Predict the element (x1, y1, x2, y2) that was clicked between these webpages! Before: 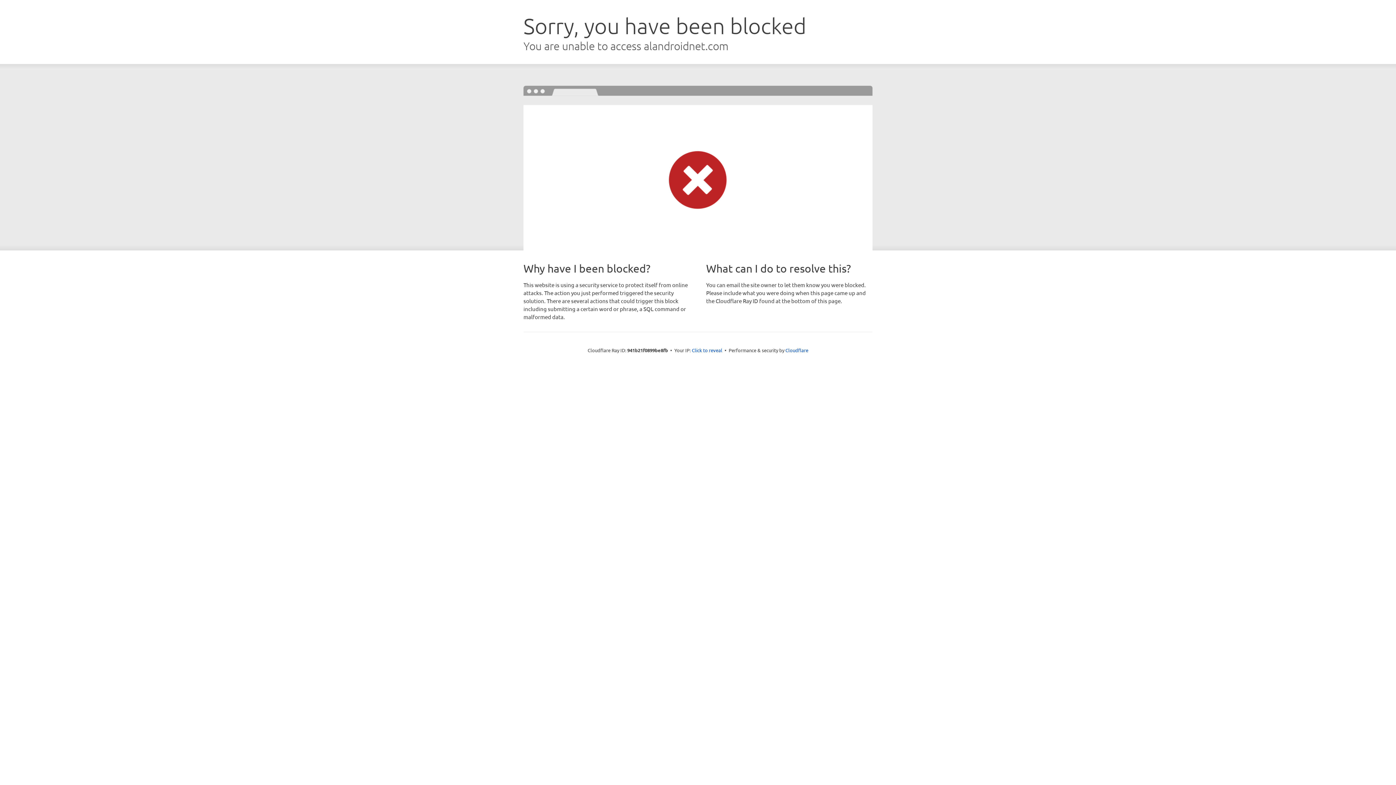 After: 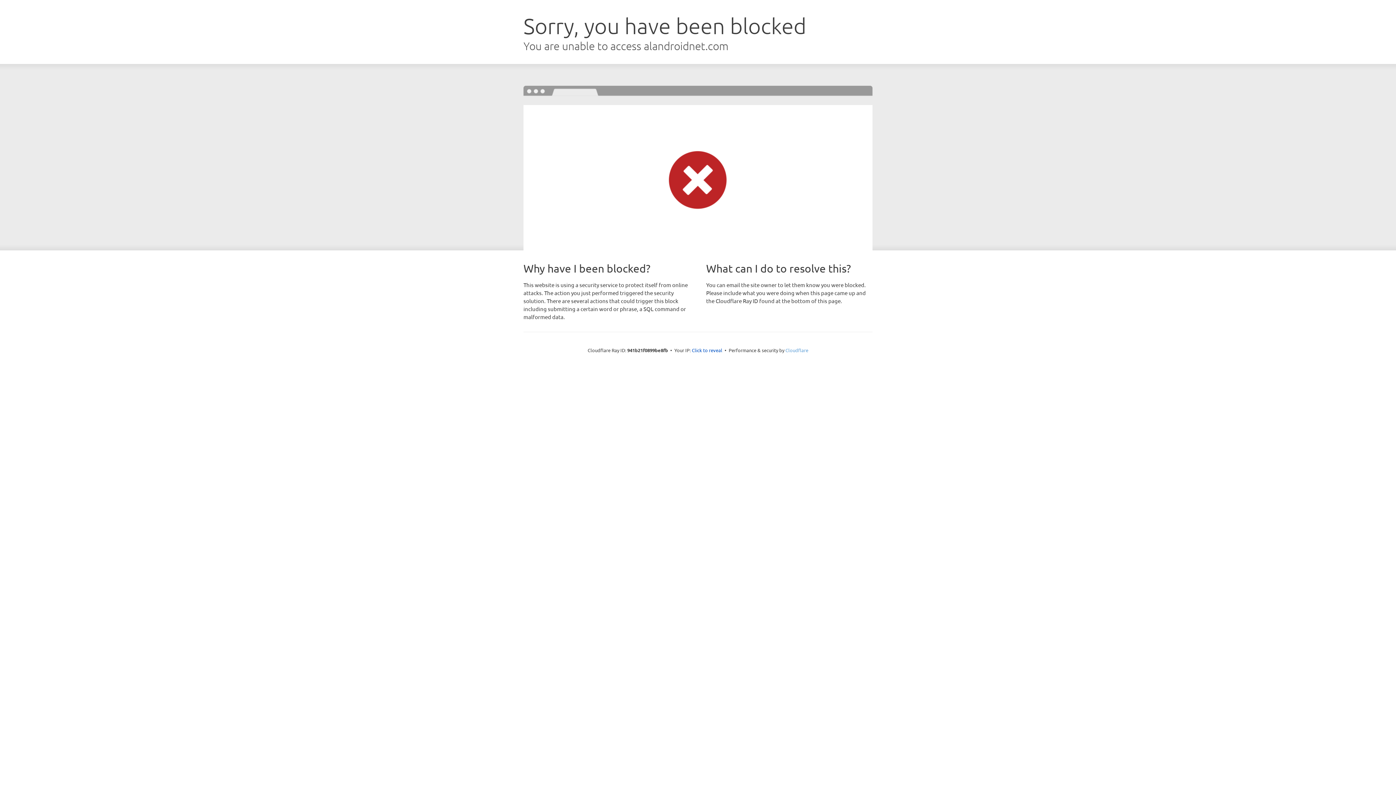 Action: label: Cloudflare bbox: (785, 347, 808, 353)